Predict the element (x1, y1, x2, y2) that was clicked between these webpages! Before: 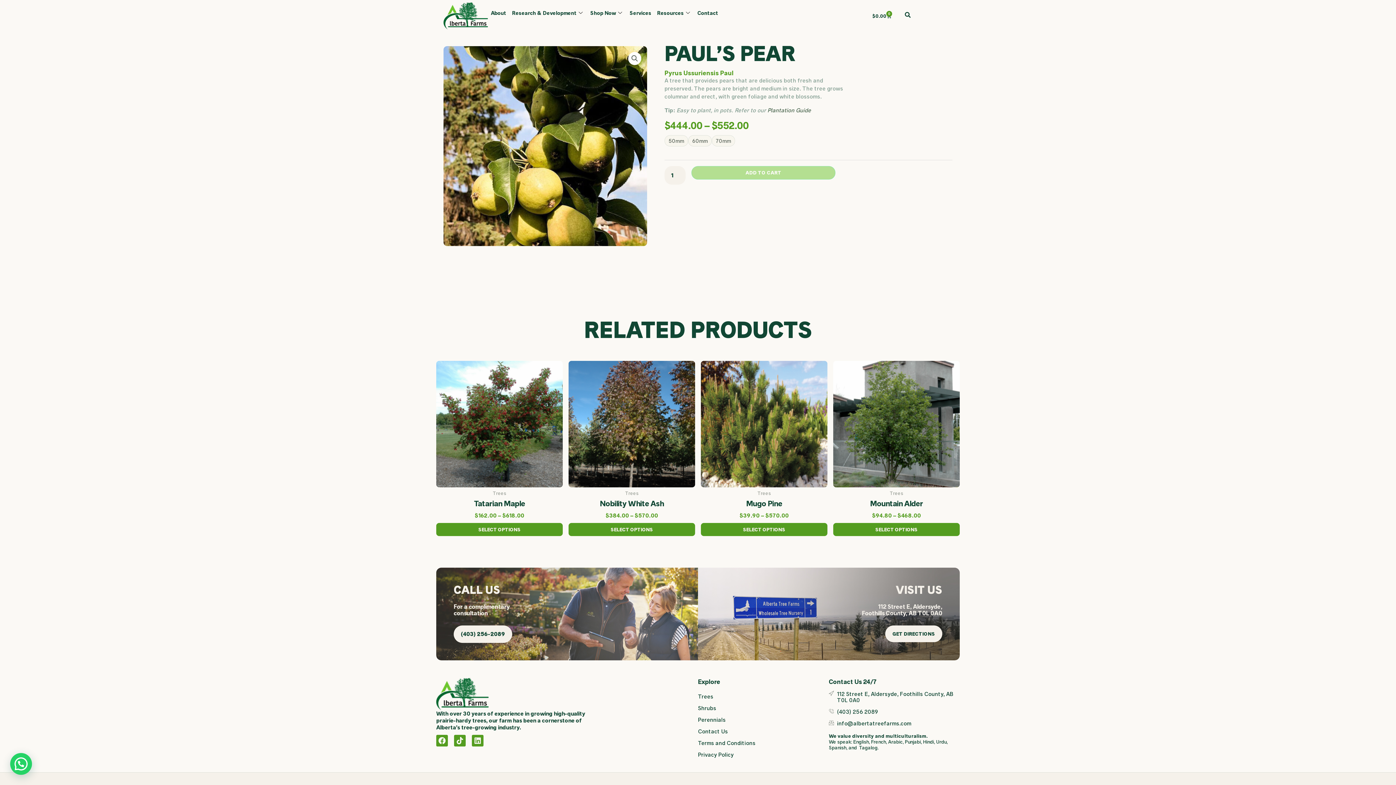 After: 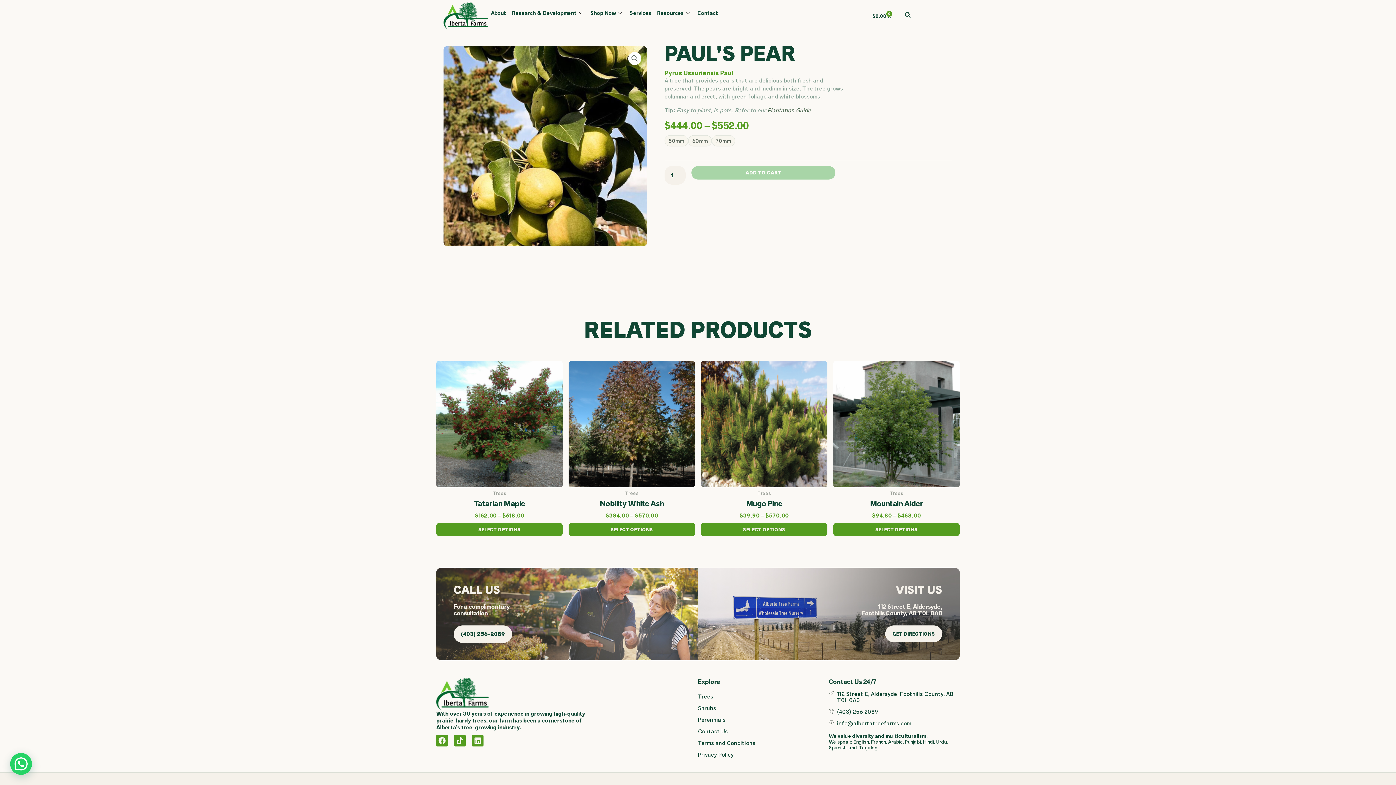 Action: label: ADD TO CART bbox: (691, 166, 835, 179)